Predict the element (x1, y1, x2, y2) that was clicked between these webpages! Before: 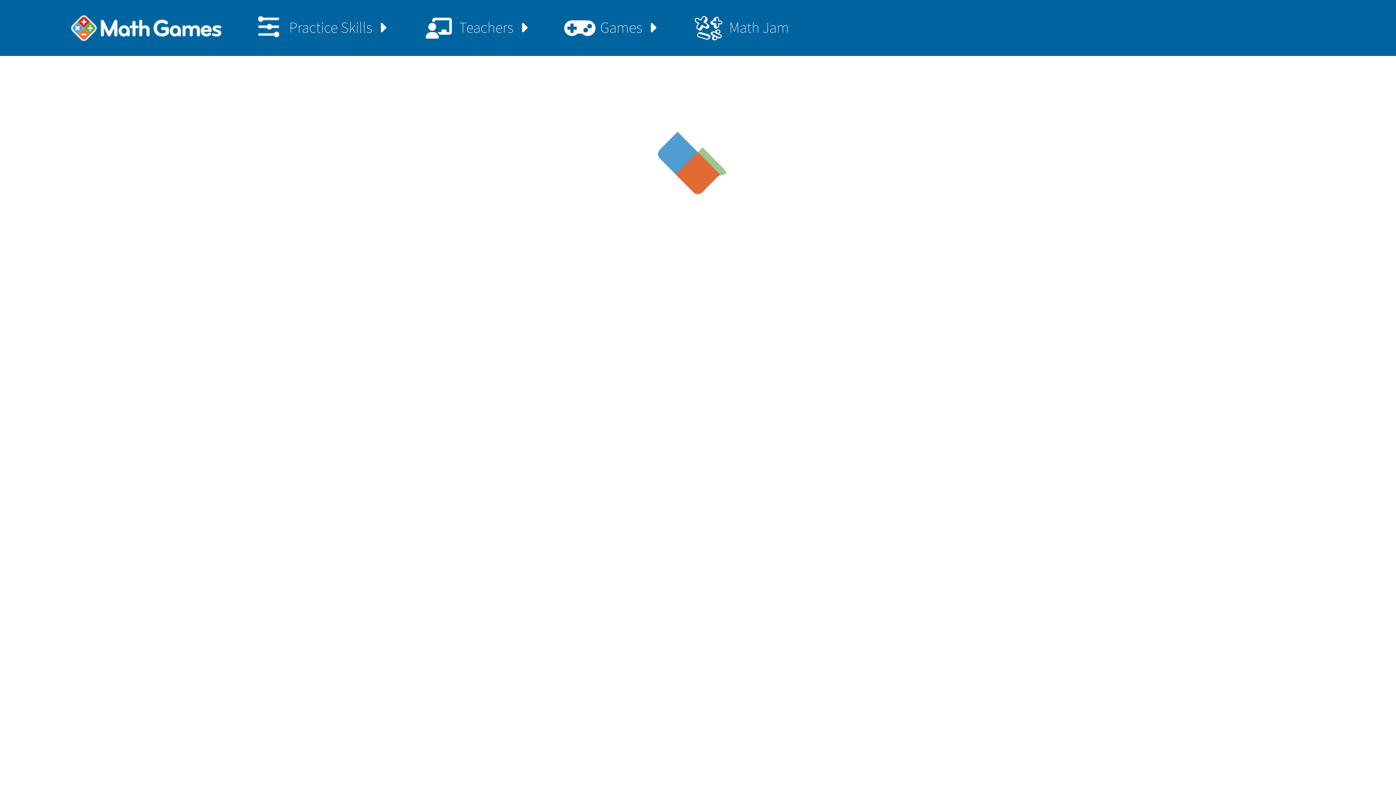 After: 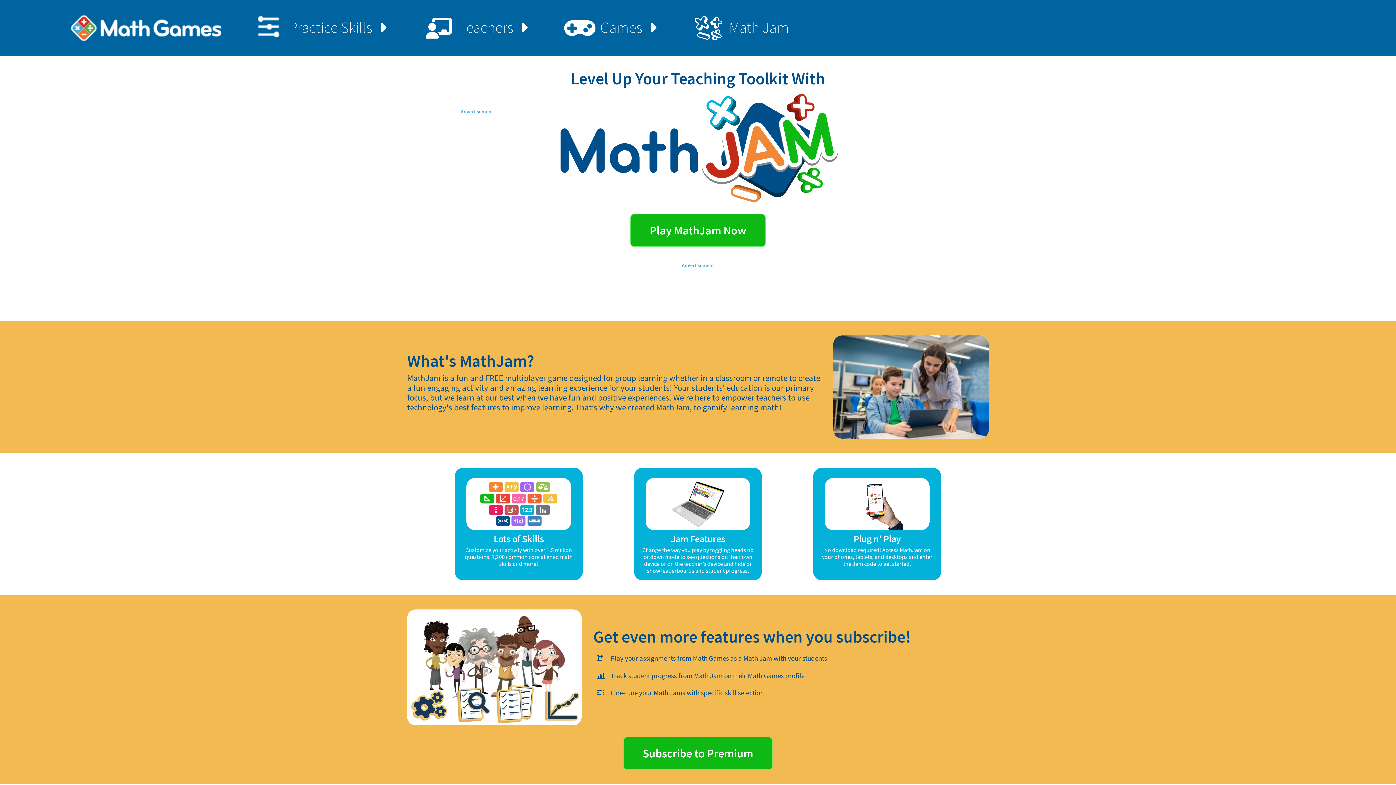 Action: bbox: (663, 0, 810, 55) label: Math Jam